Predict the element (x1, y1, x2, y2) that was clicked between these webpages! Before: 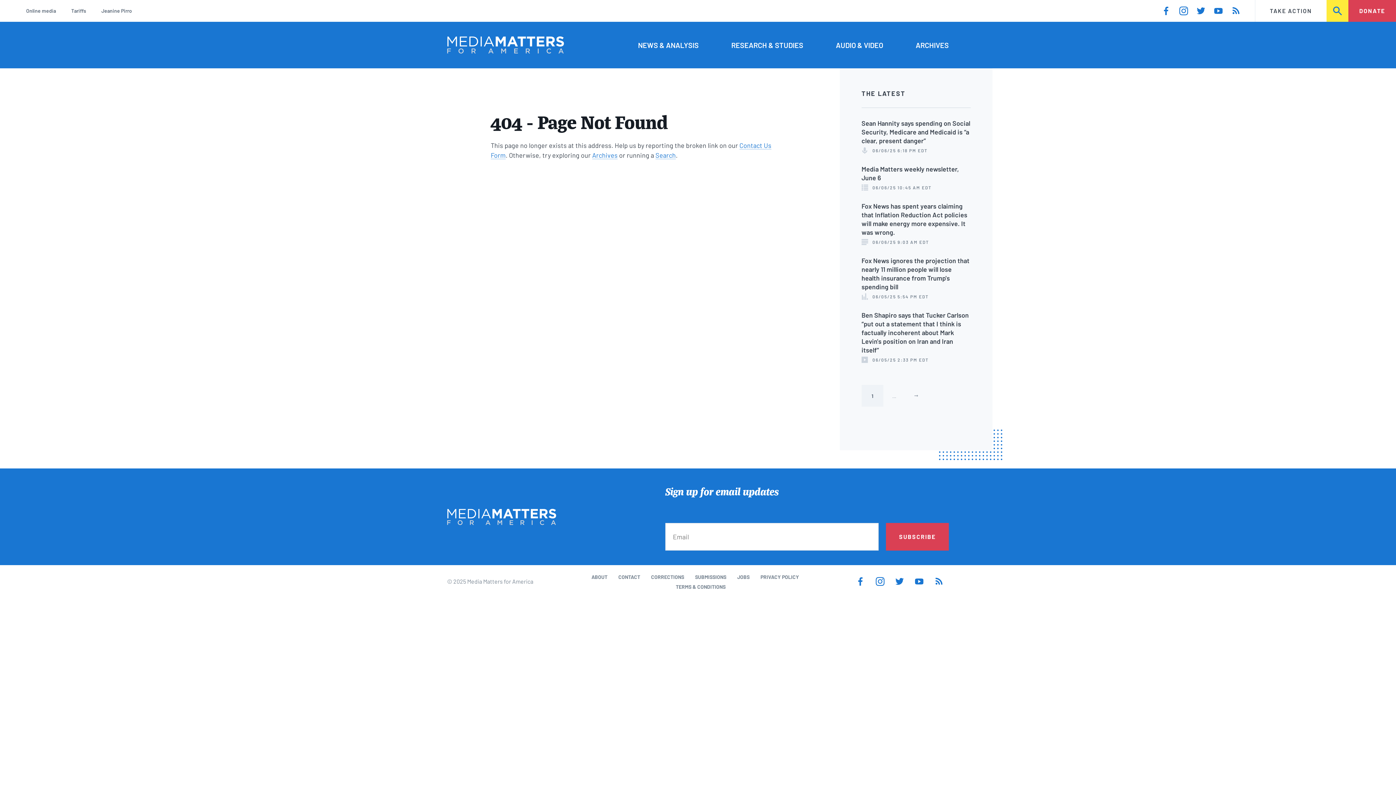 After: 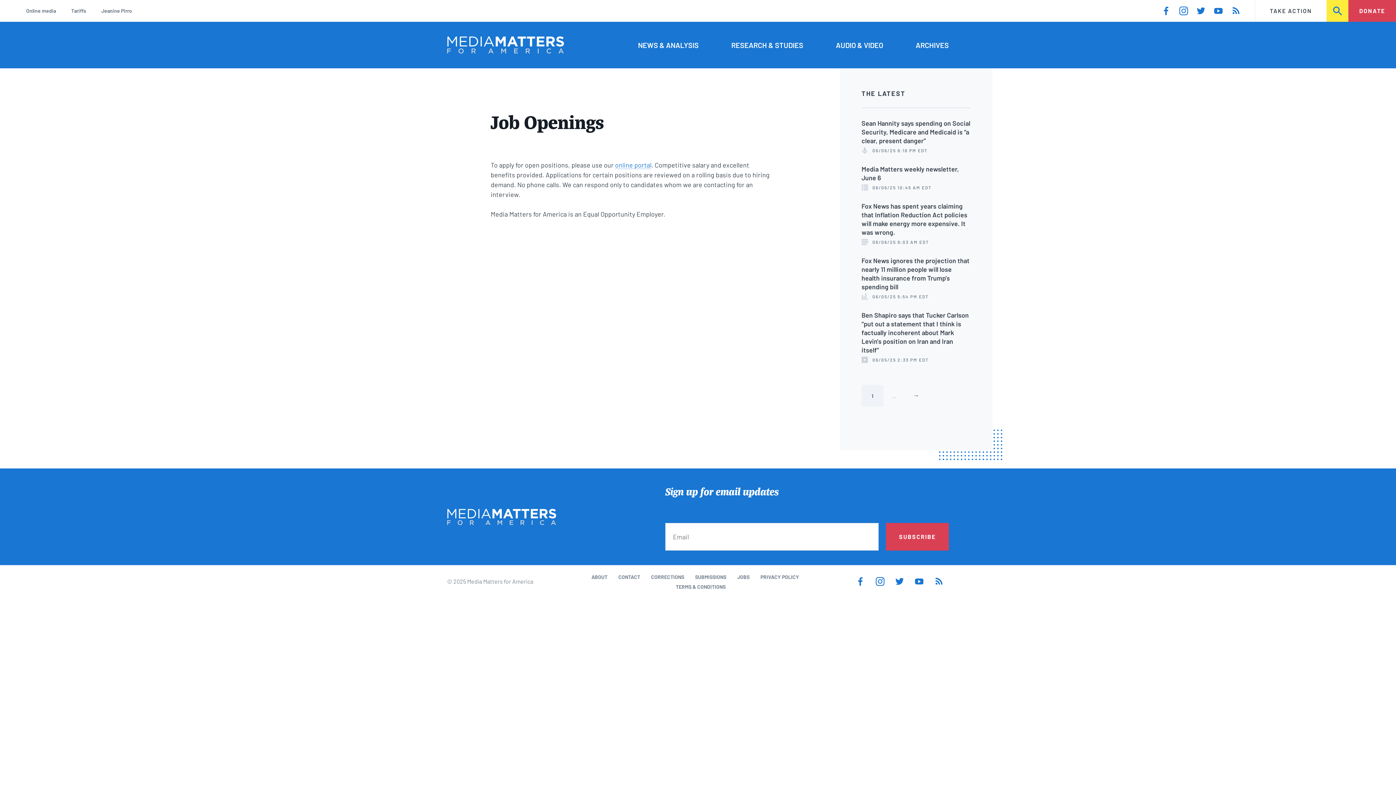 Action: bbox: (737, 574, 749, 580) label: JOBS